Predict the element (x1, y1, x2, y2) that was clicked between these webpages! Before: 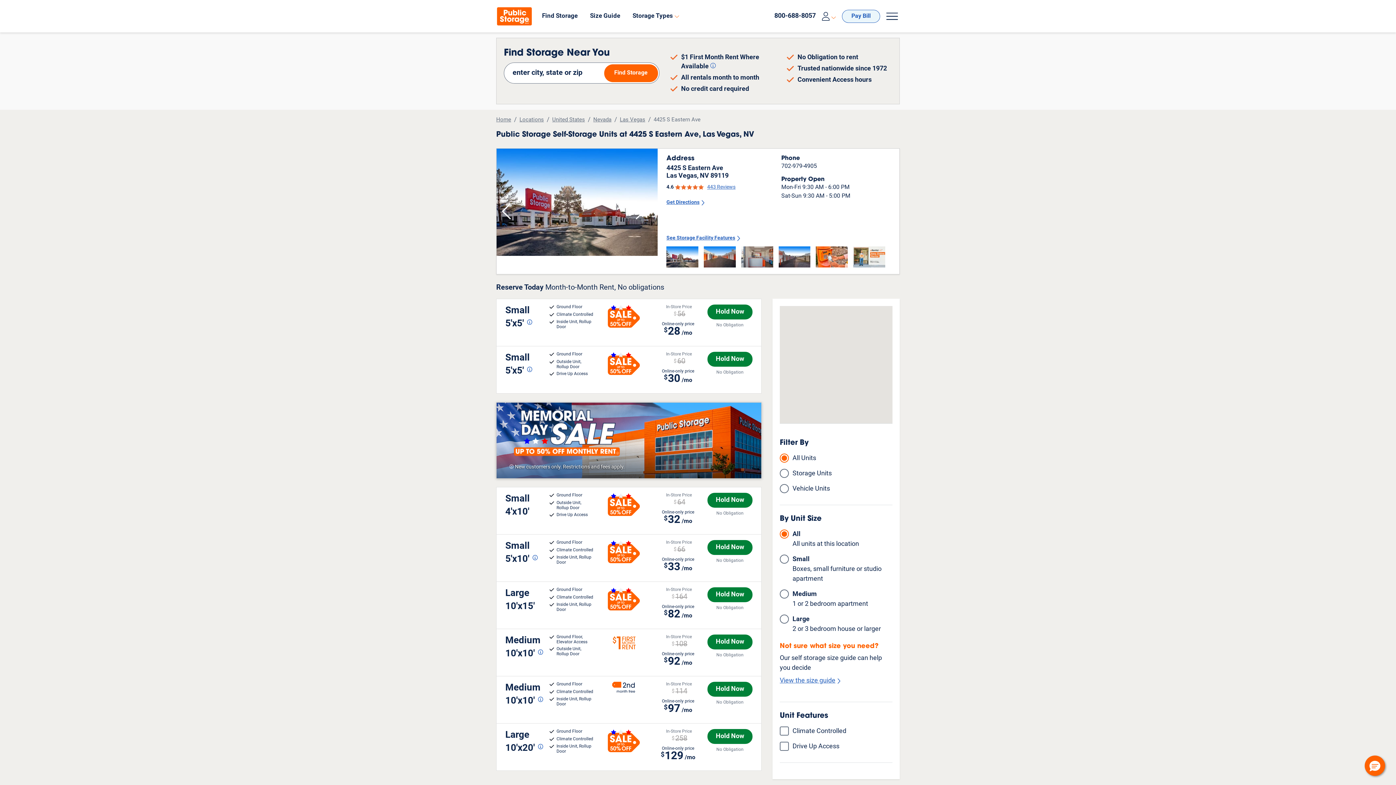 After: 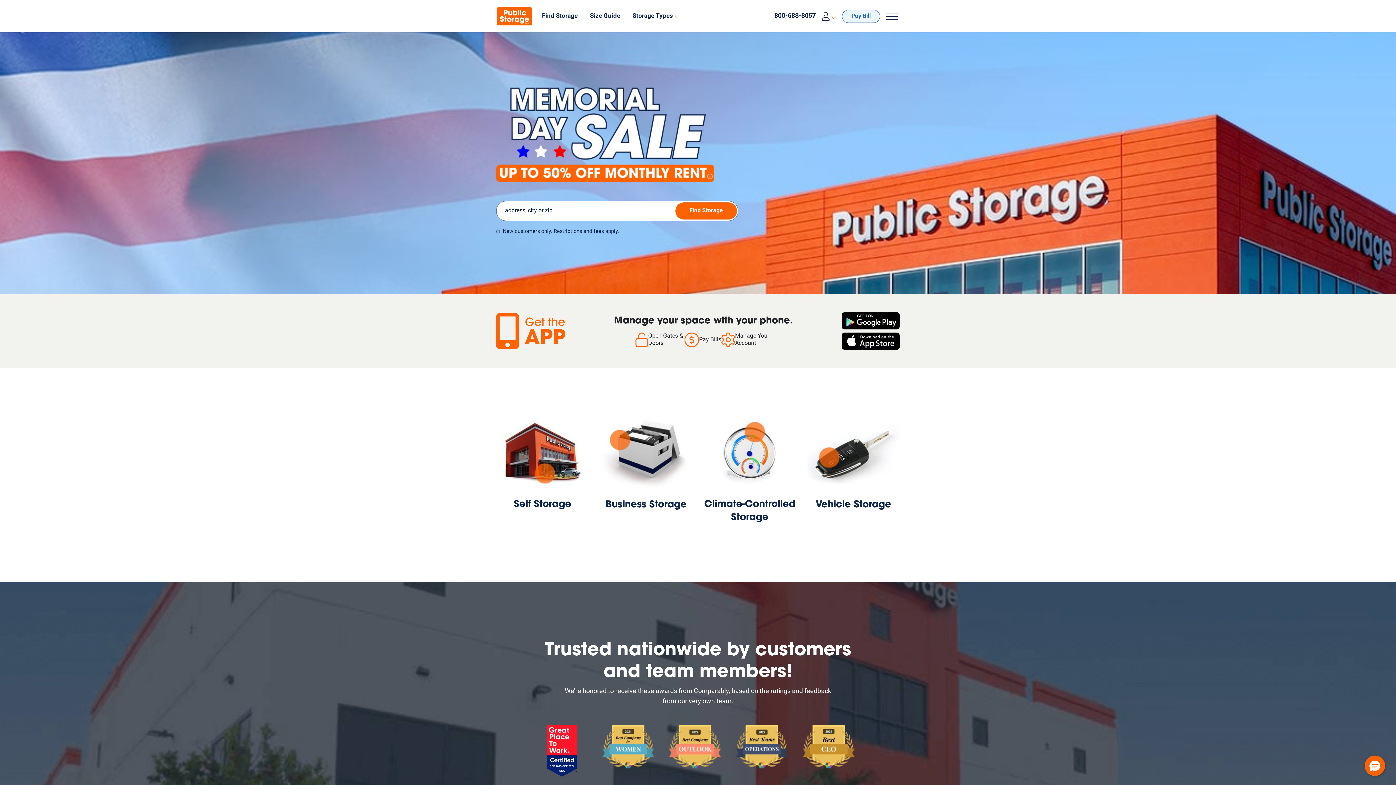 Action: bbox: (496, 7, 532, 25) label: Go to Home page